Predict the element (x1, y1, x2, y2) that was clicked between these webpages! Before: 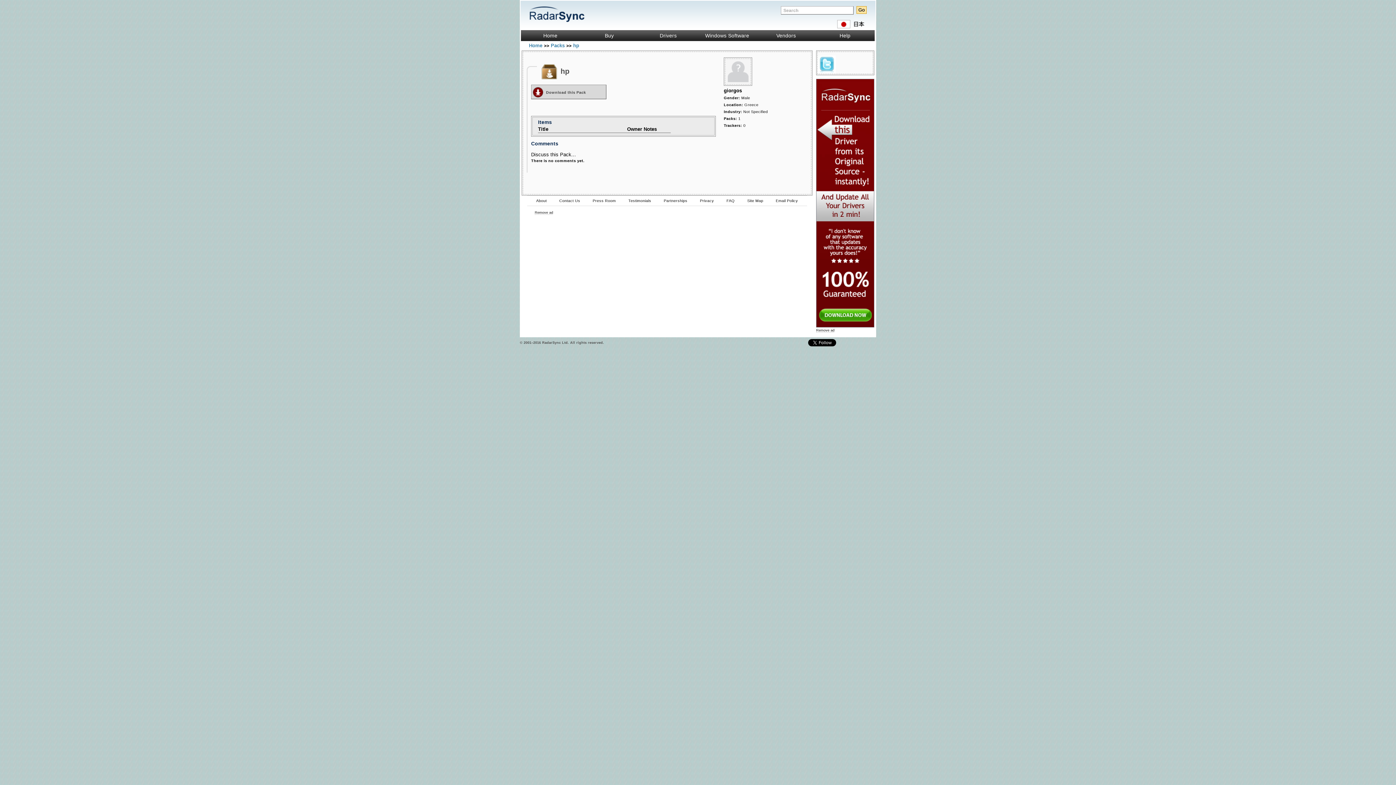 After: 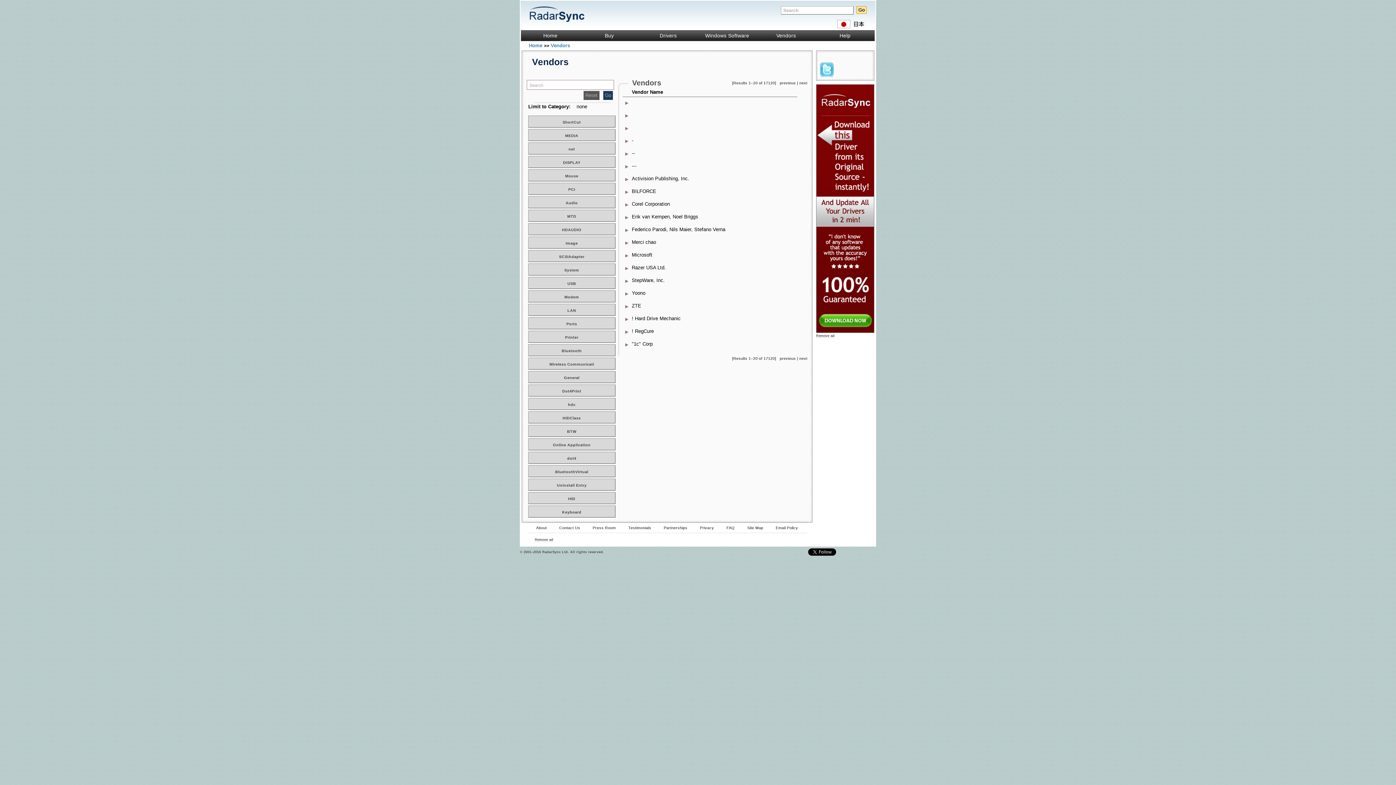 Action: bbox: (756, 32, 815, 38) label: Vendors